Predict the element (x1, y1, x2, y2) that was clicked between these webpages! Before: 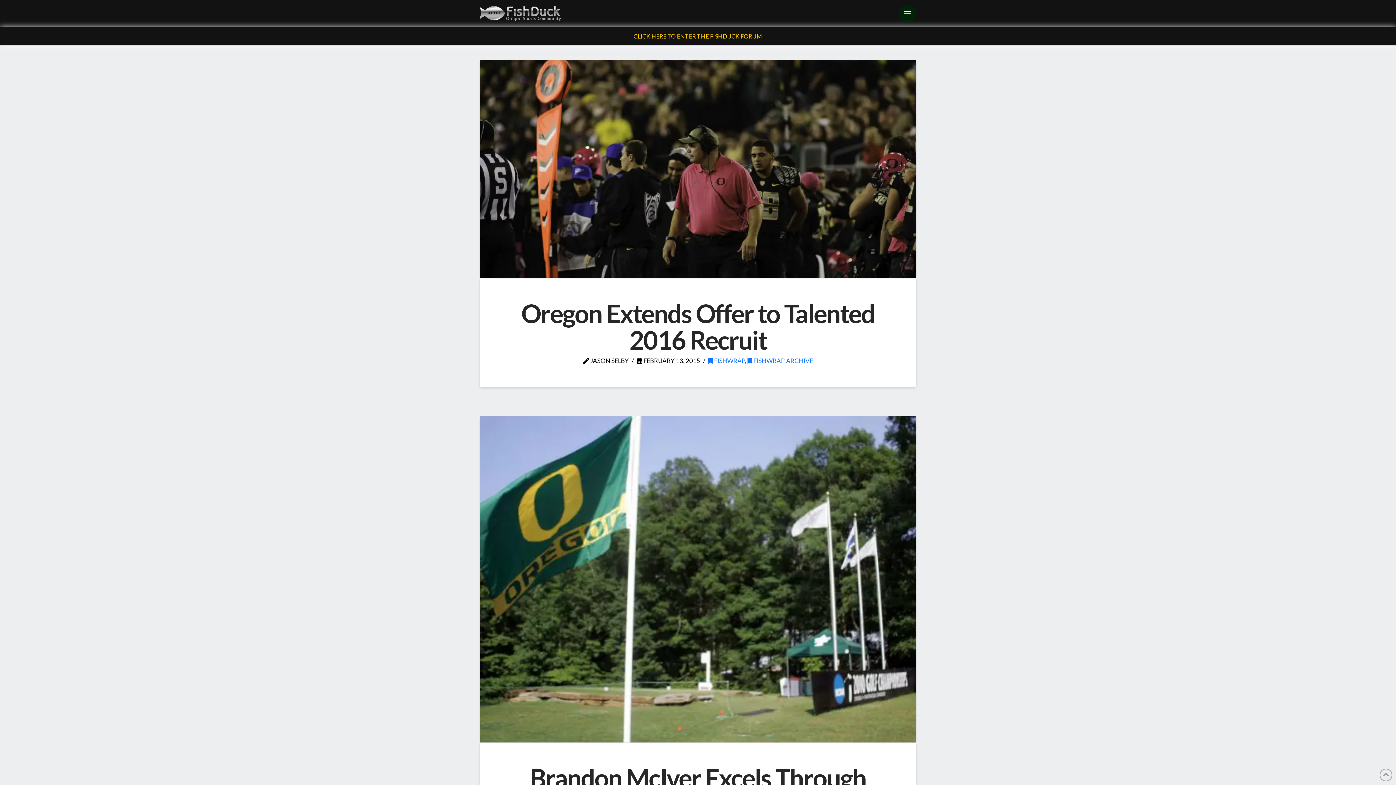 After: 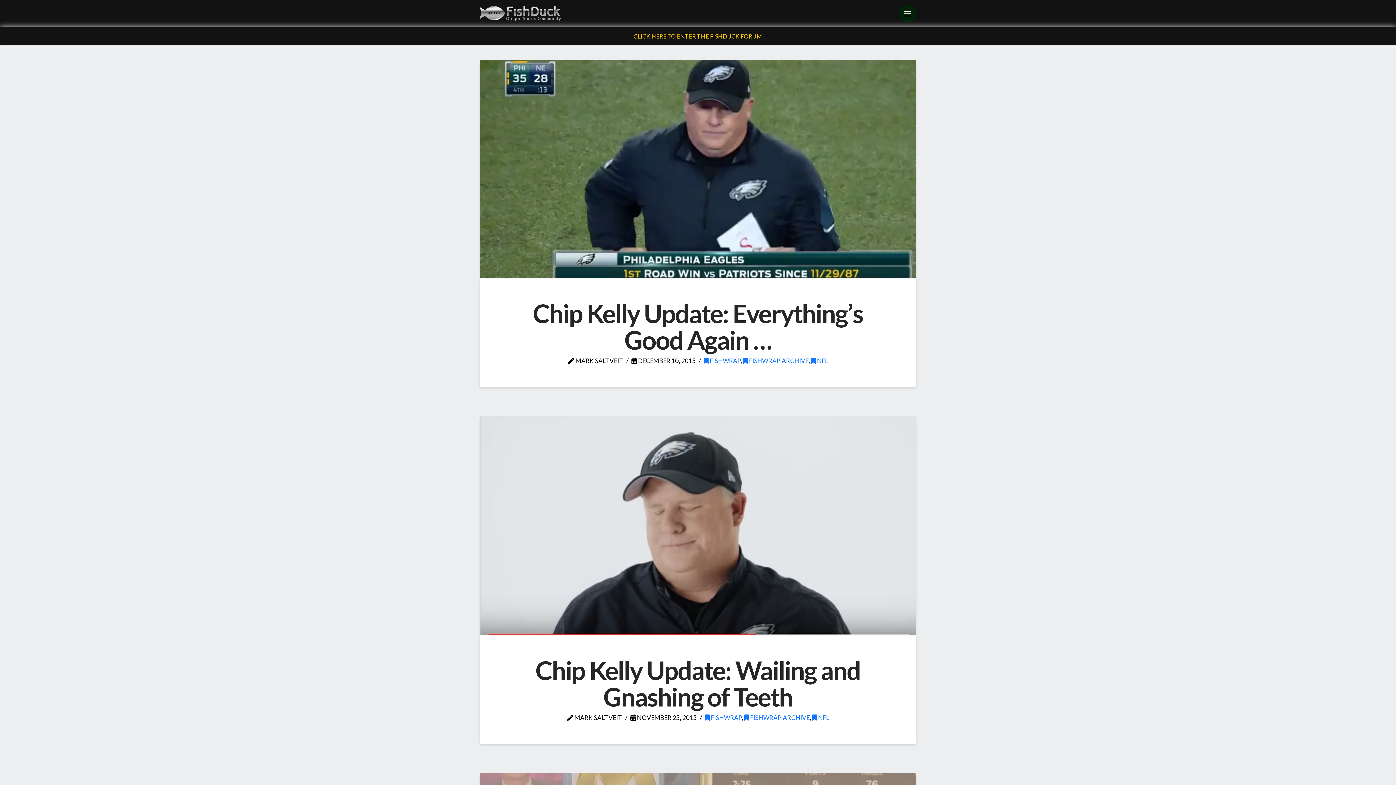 Action: label:  FISHWRAP bbox: (708, 357, 745, 364)